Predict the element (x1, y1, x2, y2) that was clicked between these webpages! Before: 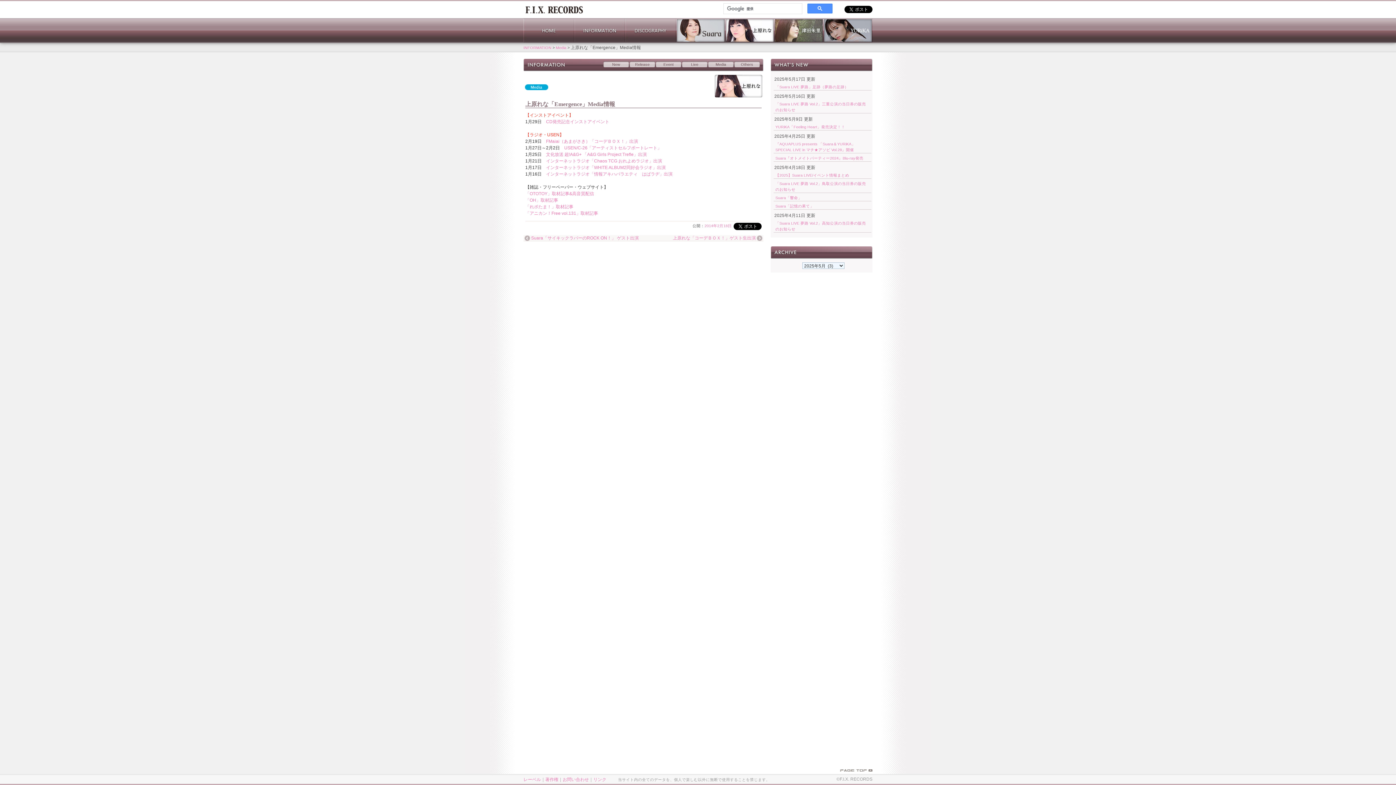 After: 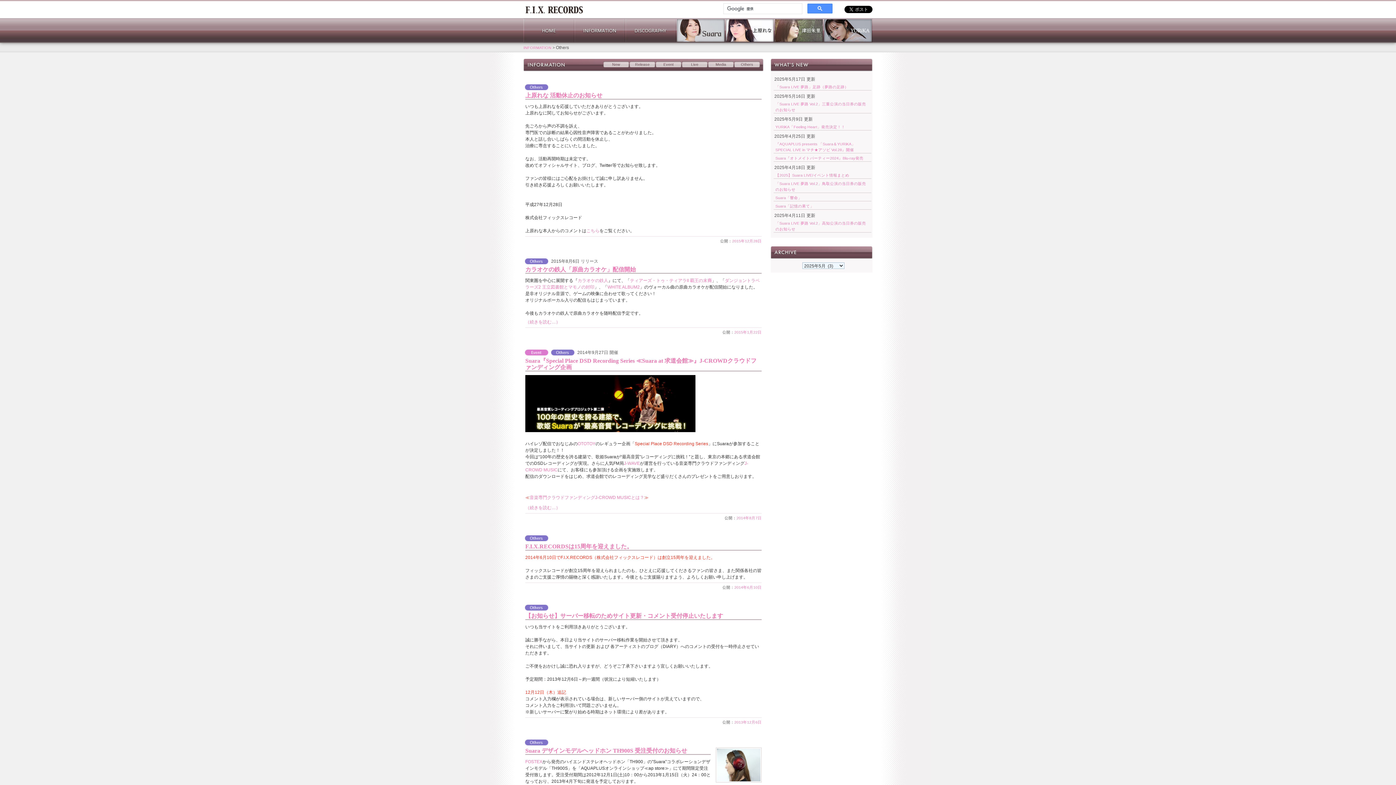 Action: label: Others bbox: (734, 61, 760, 67)